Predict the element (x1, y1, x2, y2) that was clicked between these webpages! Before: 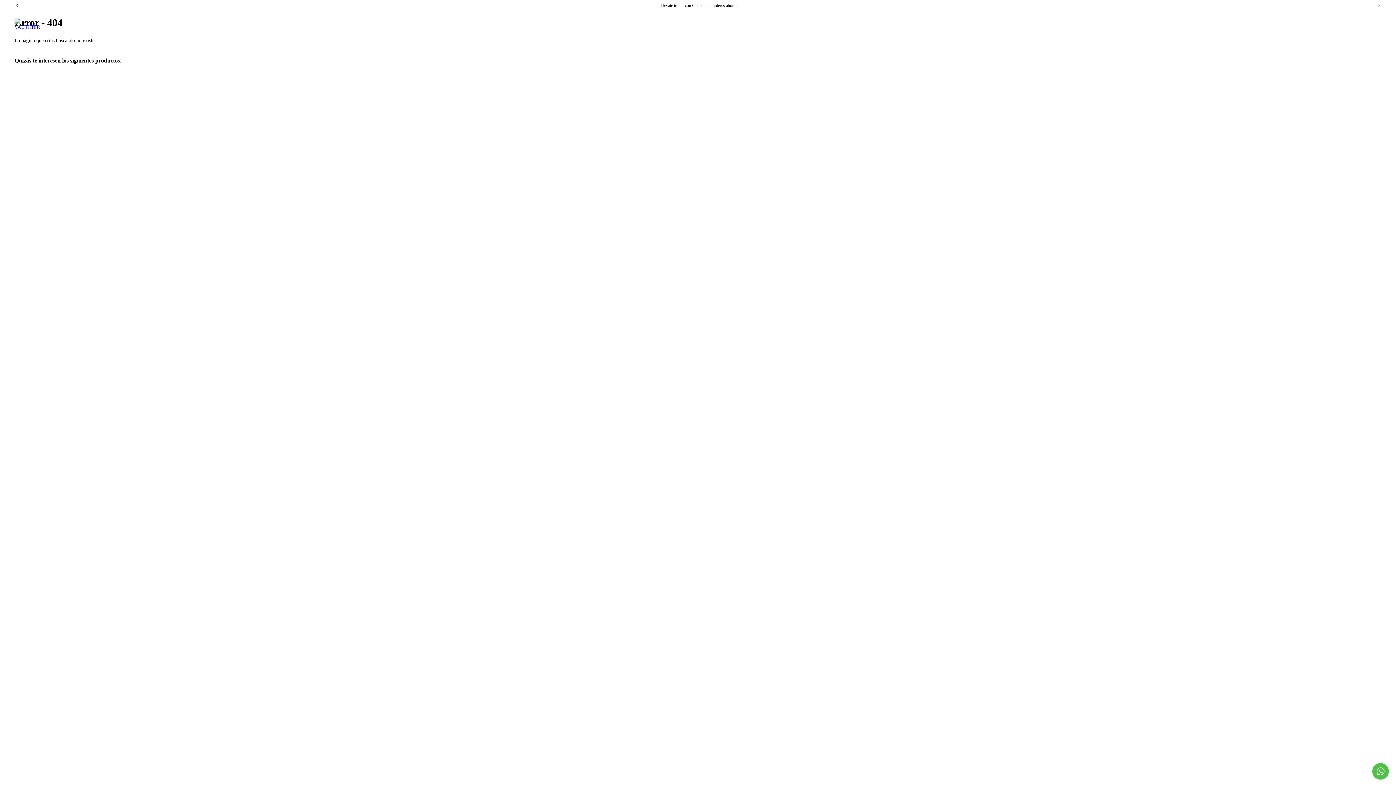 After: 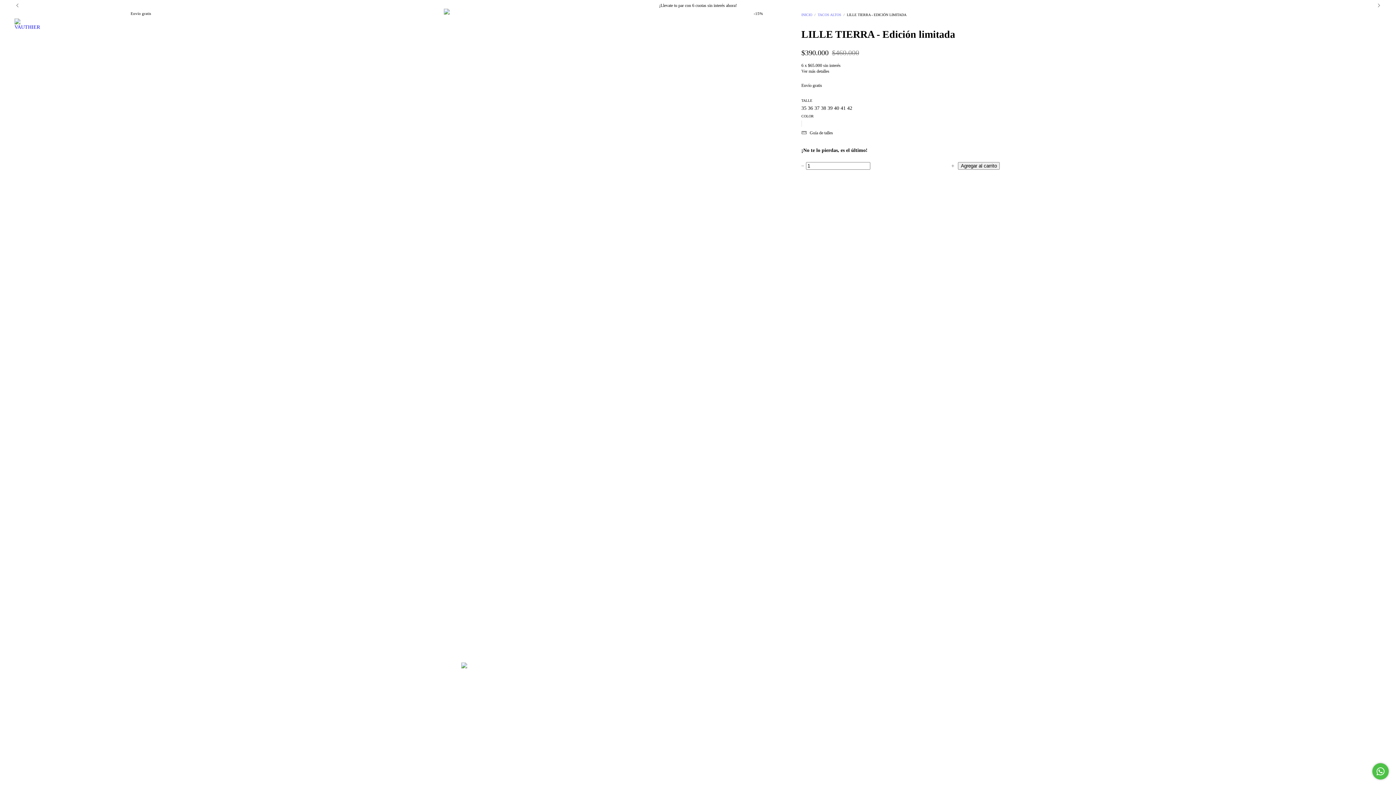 Action: bbox: (21, 417, 338, 430) label: LILLE TIERRA - Edición limitada